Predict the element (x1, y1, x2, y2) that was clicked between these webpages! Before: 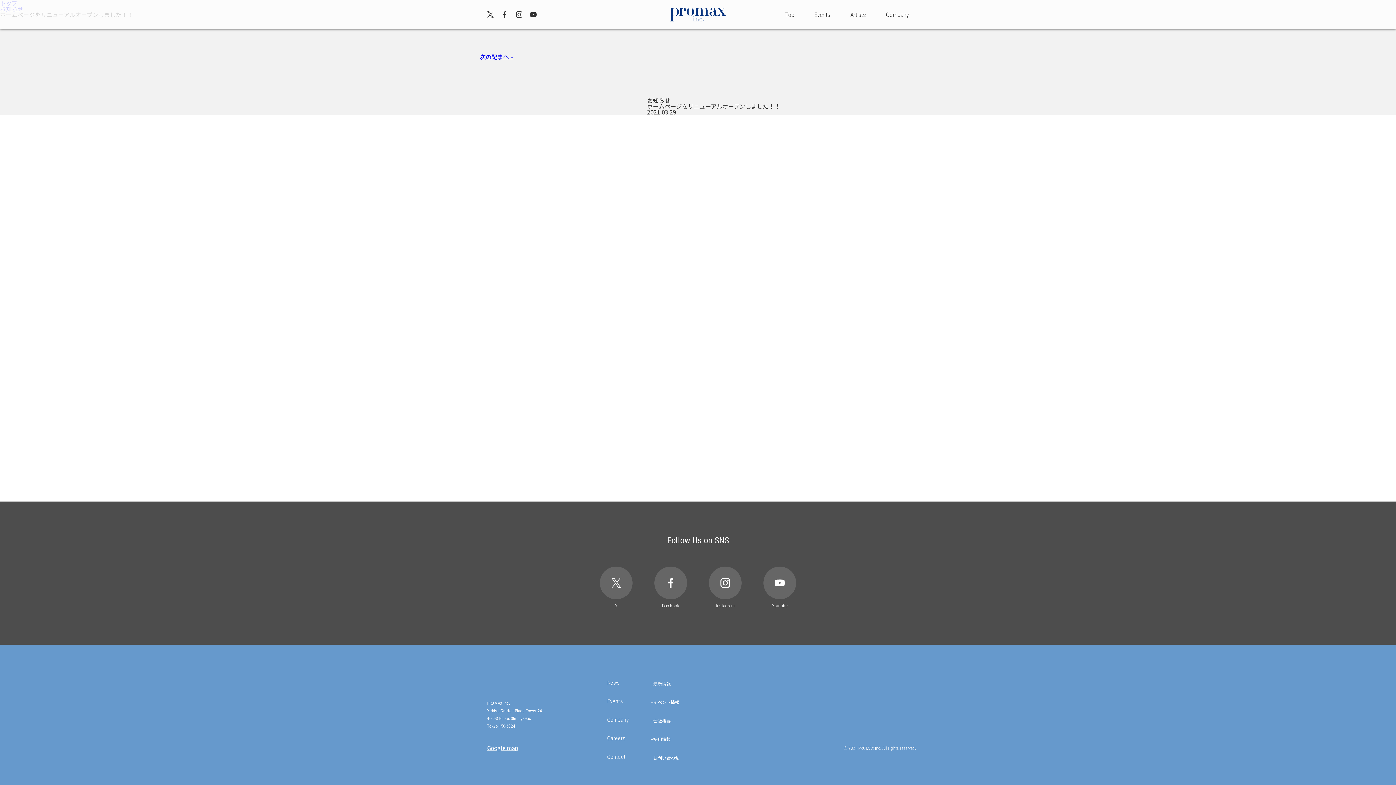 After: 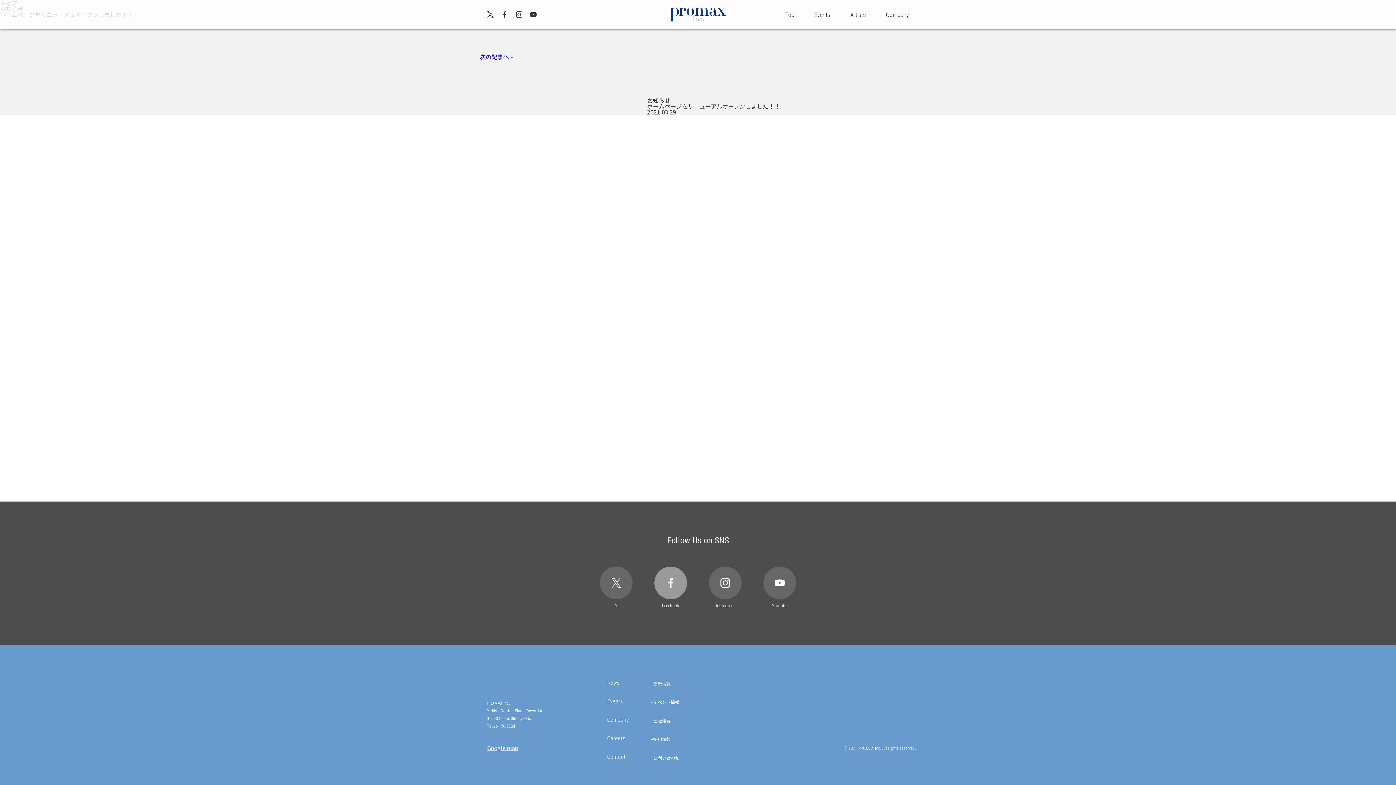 Action: label: Facebook bbox: (654, 566, 687, 599)